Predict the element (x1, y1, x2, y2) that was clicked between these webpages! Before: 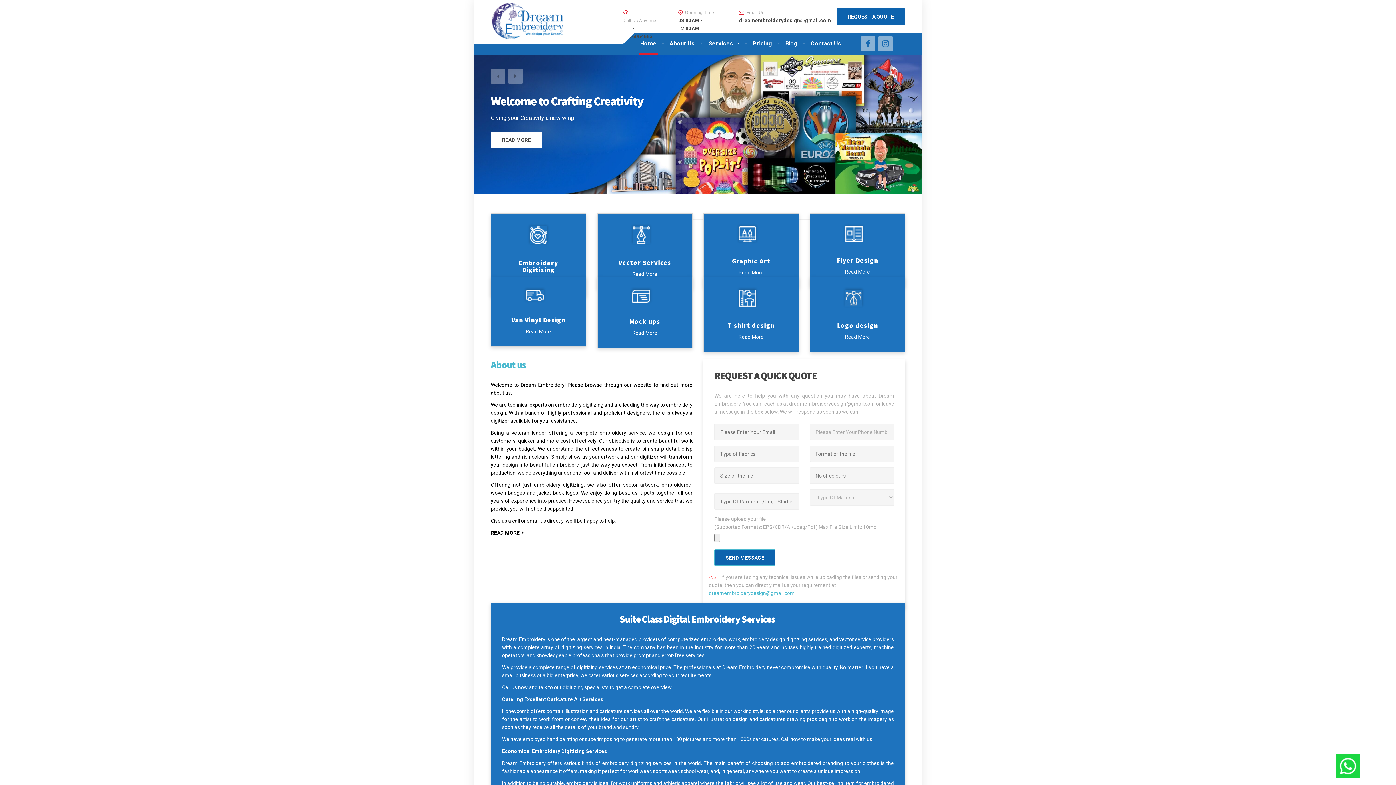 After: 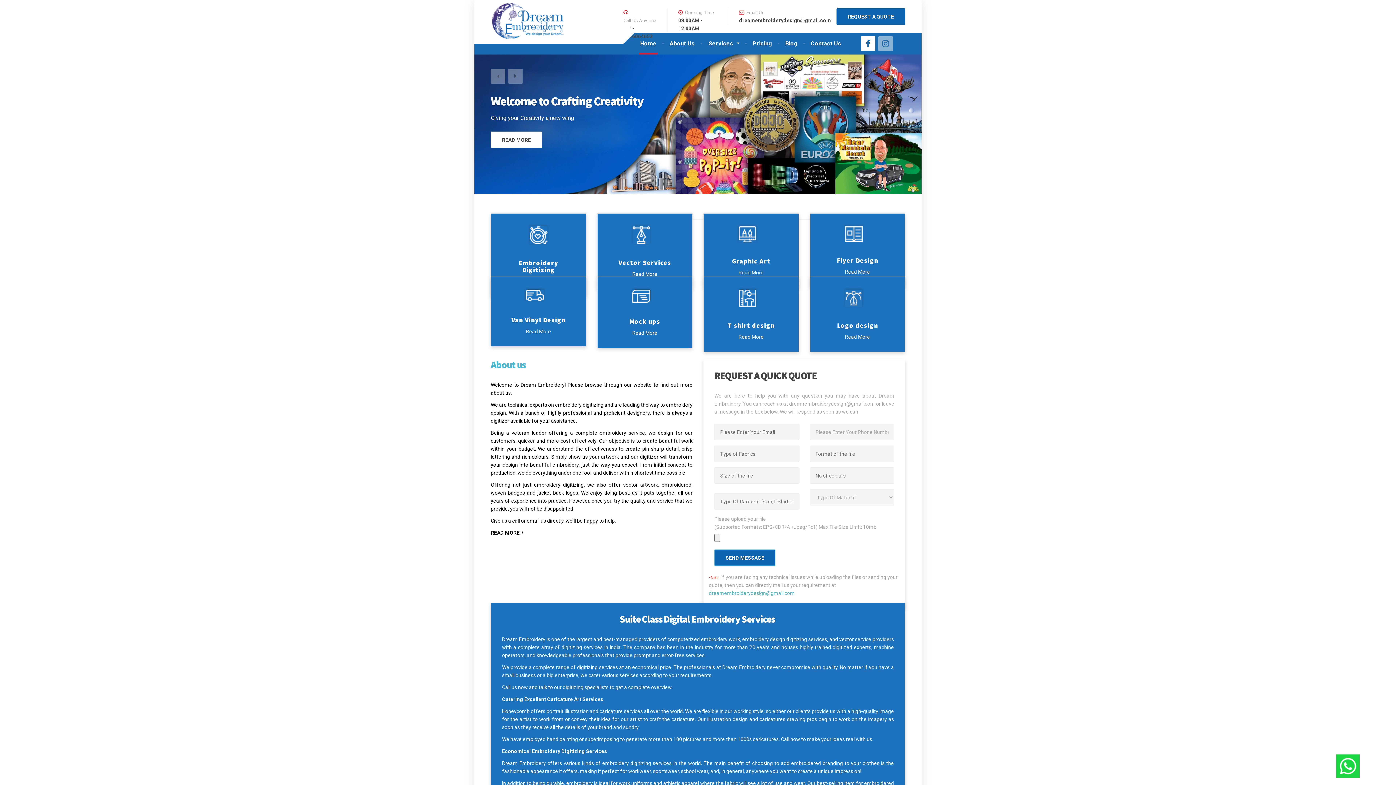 Action: bbox: (861, 36, 875, 50)